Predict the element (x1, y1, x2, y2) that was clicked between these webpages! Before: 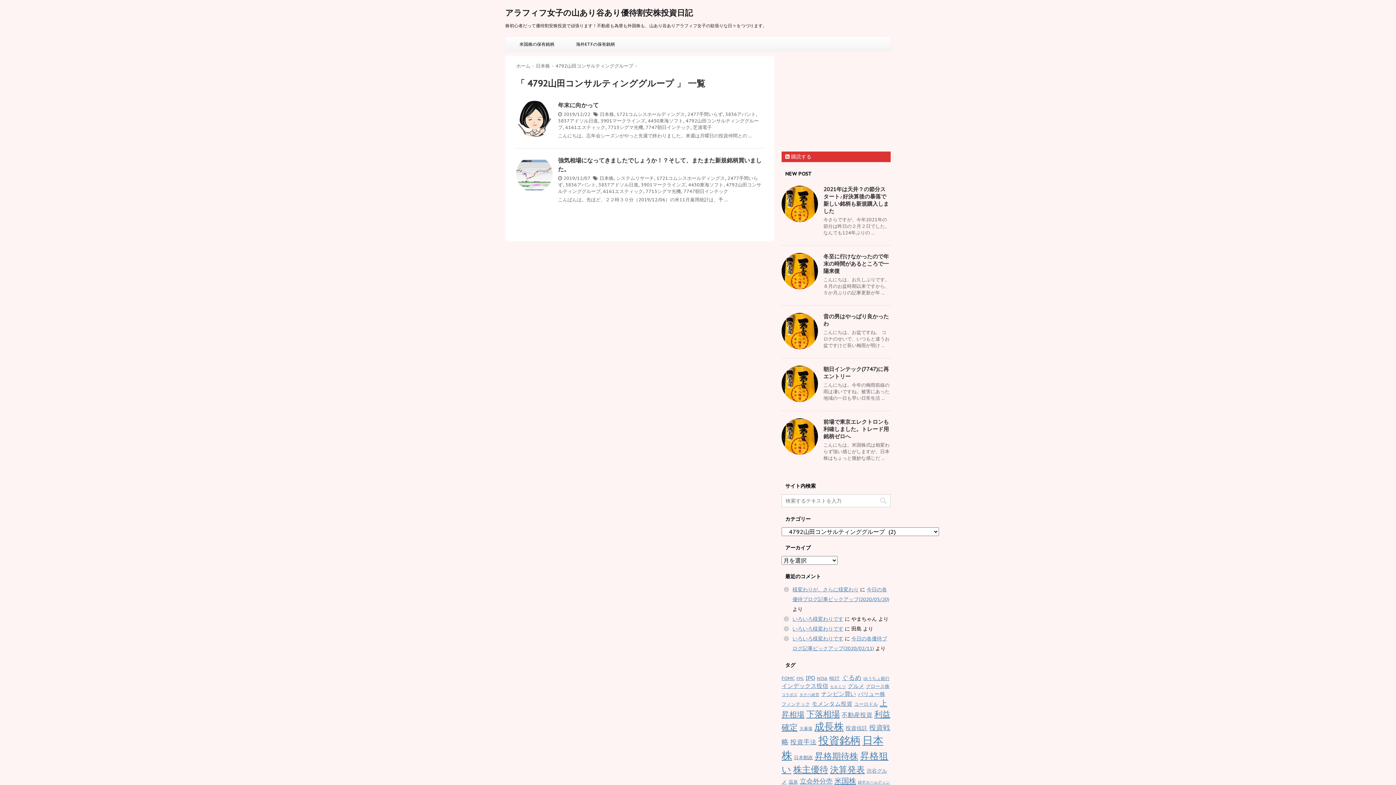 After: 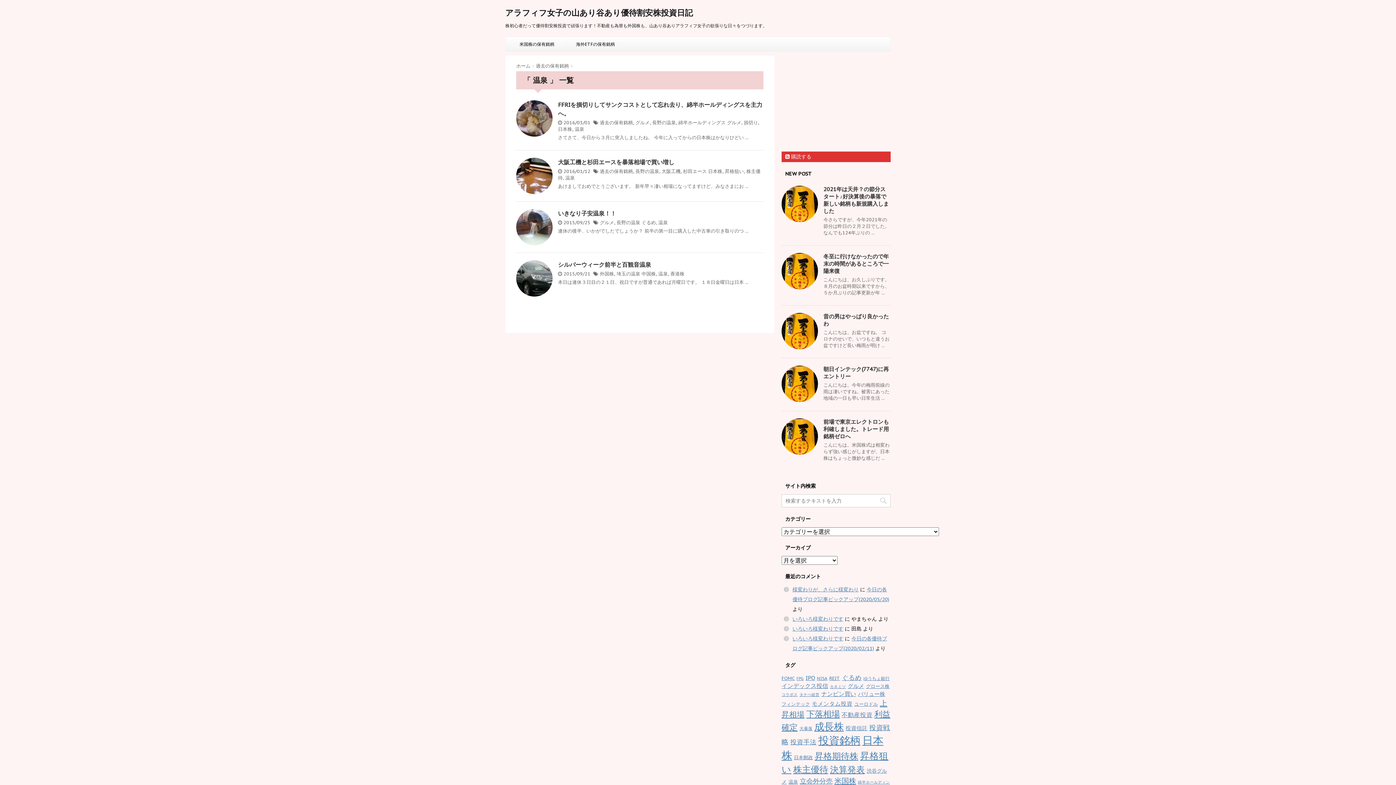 Action: bbox: (788, 779, 798, 785) label: 温泉 (4個の項目)